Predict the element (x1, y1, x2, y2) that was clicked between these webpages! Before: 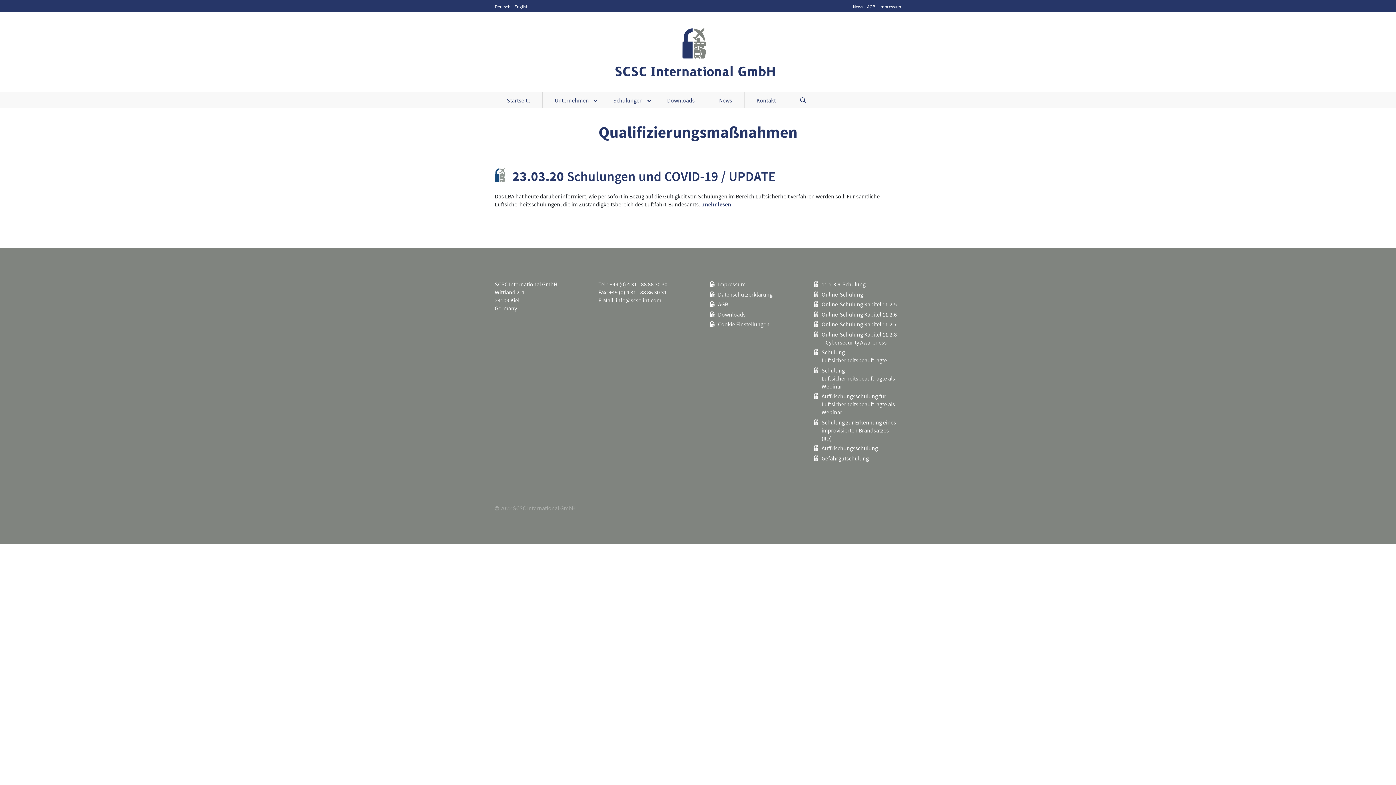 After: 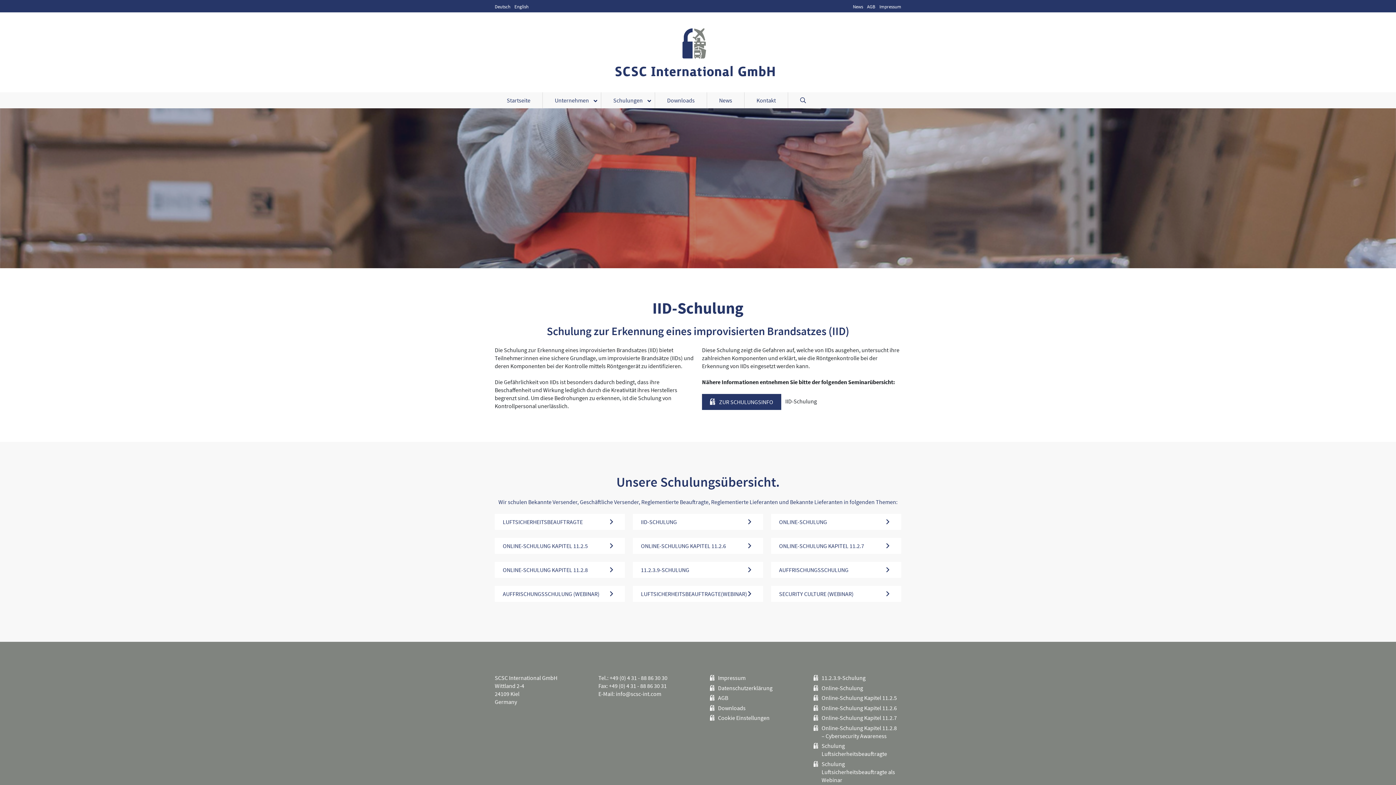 Action: label: Schulung zur Erkennung eines improvisierten Brandsatzes (IID) bbox: (821, 418, 896, 442)